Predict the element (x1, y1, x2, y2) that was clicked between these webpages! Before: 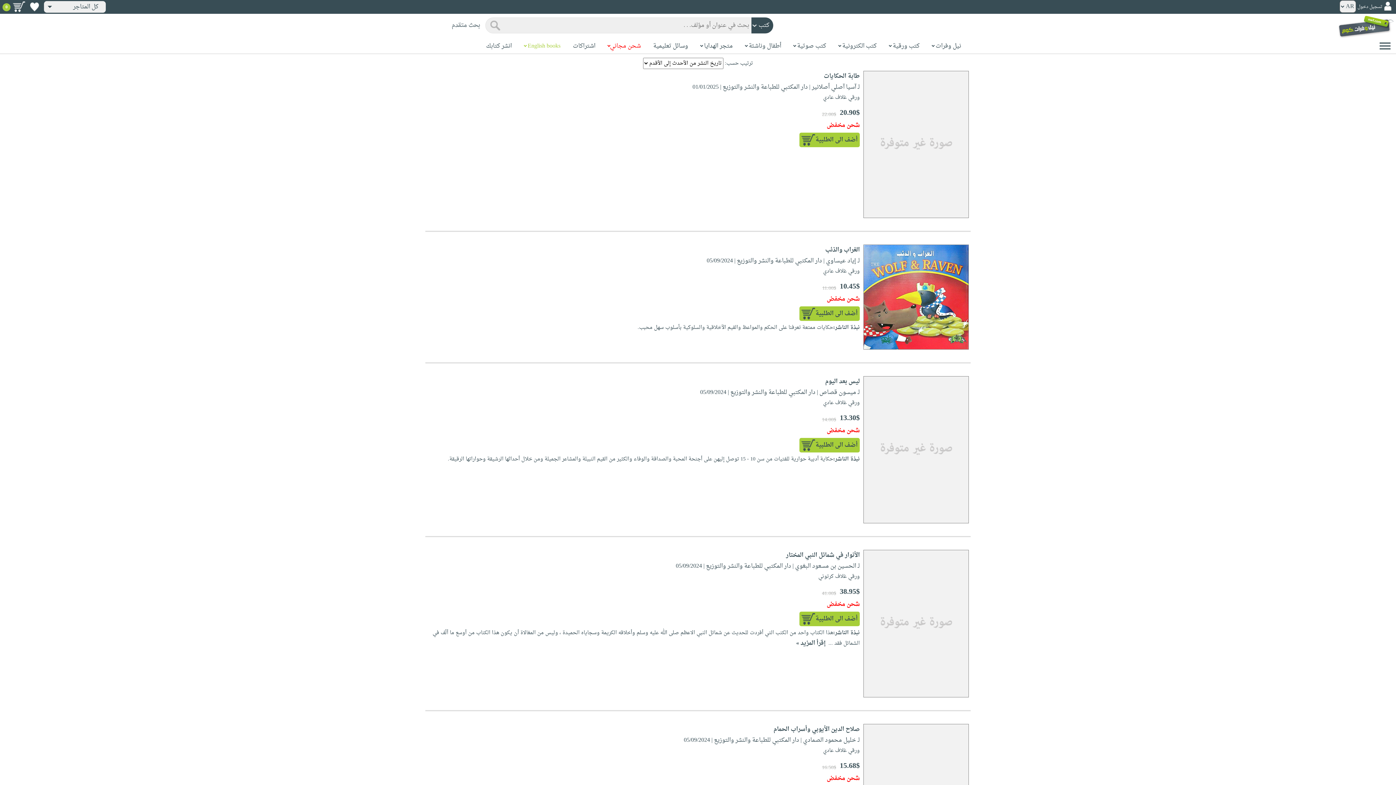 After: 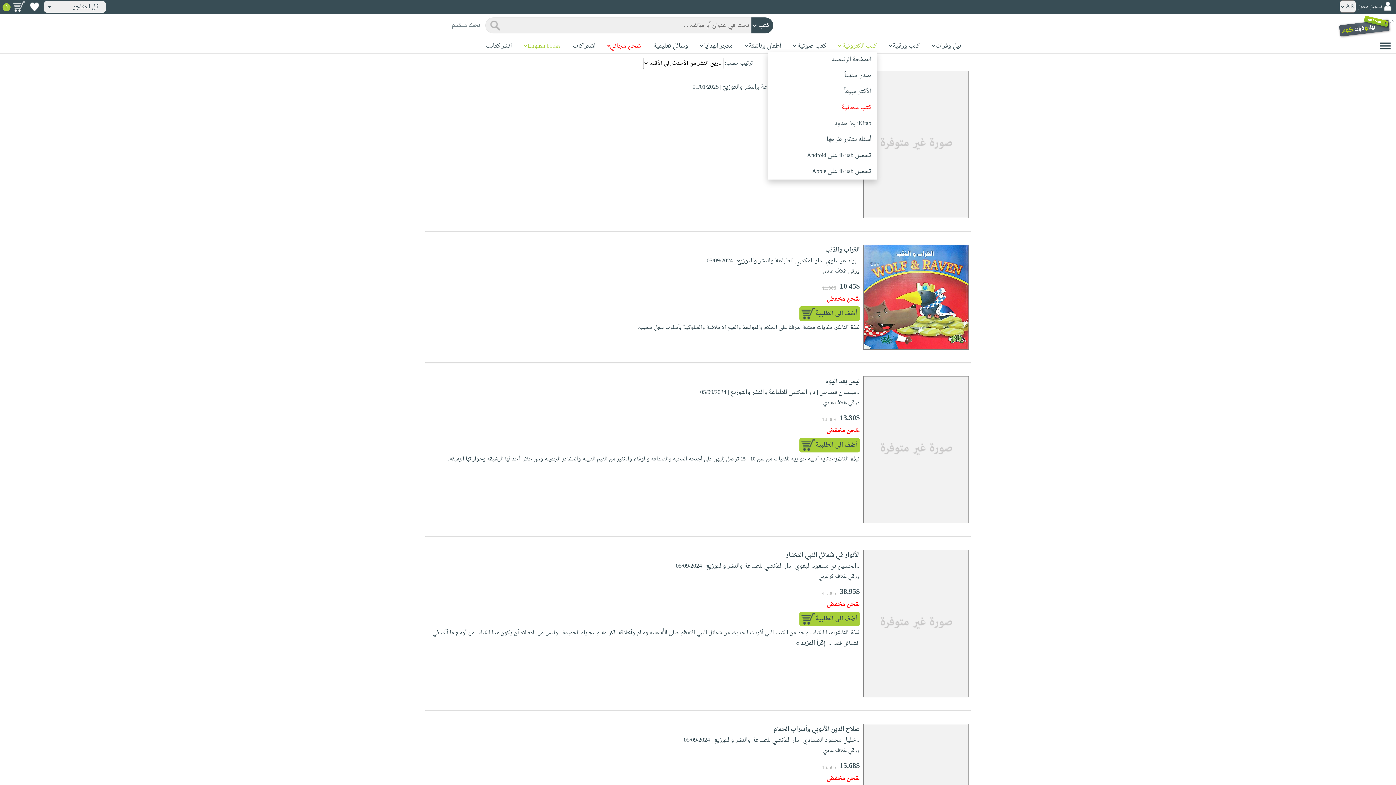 Action: bbox: (842, 41, 876, 51) label: كتب الكترونية